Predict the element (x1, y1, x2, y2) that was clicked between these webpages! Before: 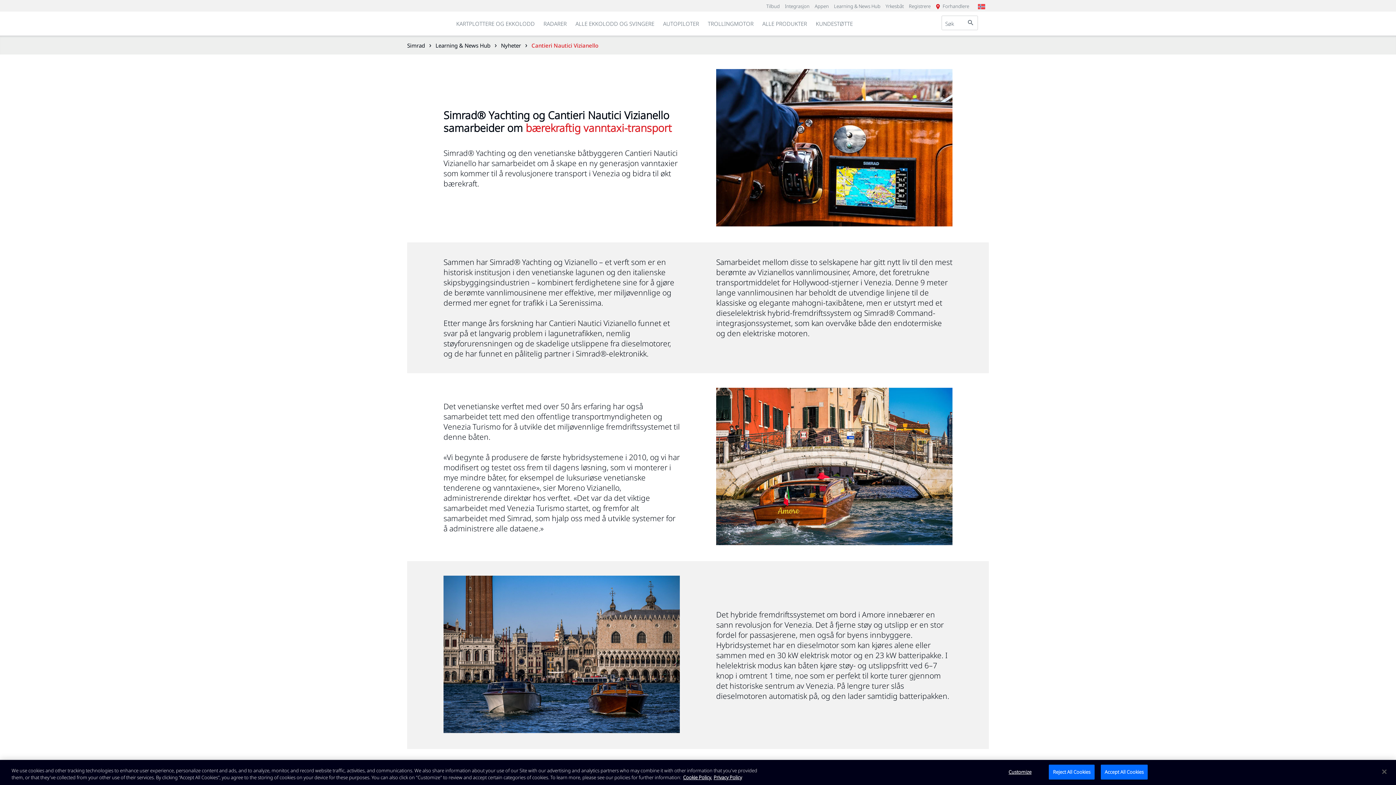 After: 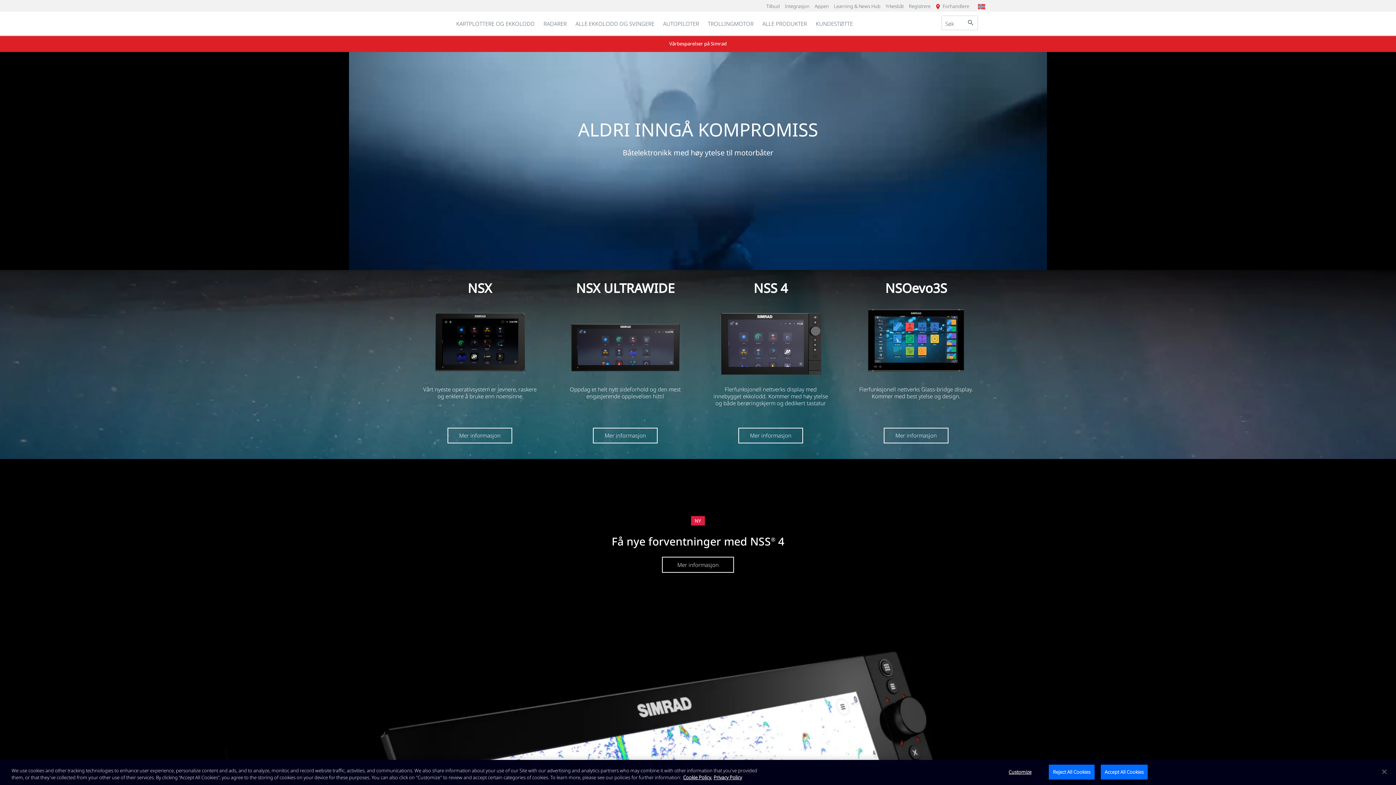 Action: label: Simrad › bbox: (407, 41, 431, 49)